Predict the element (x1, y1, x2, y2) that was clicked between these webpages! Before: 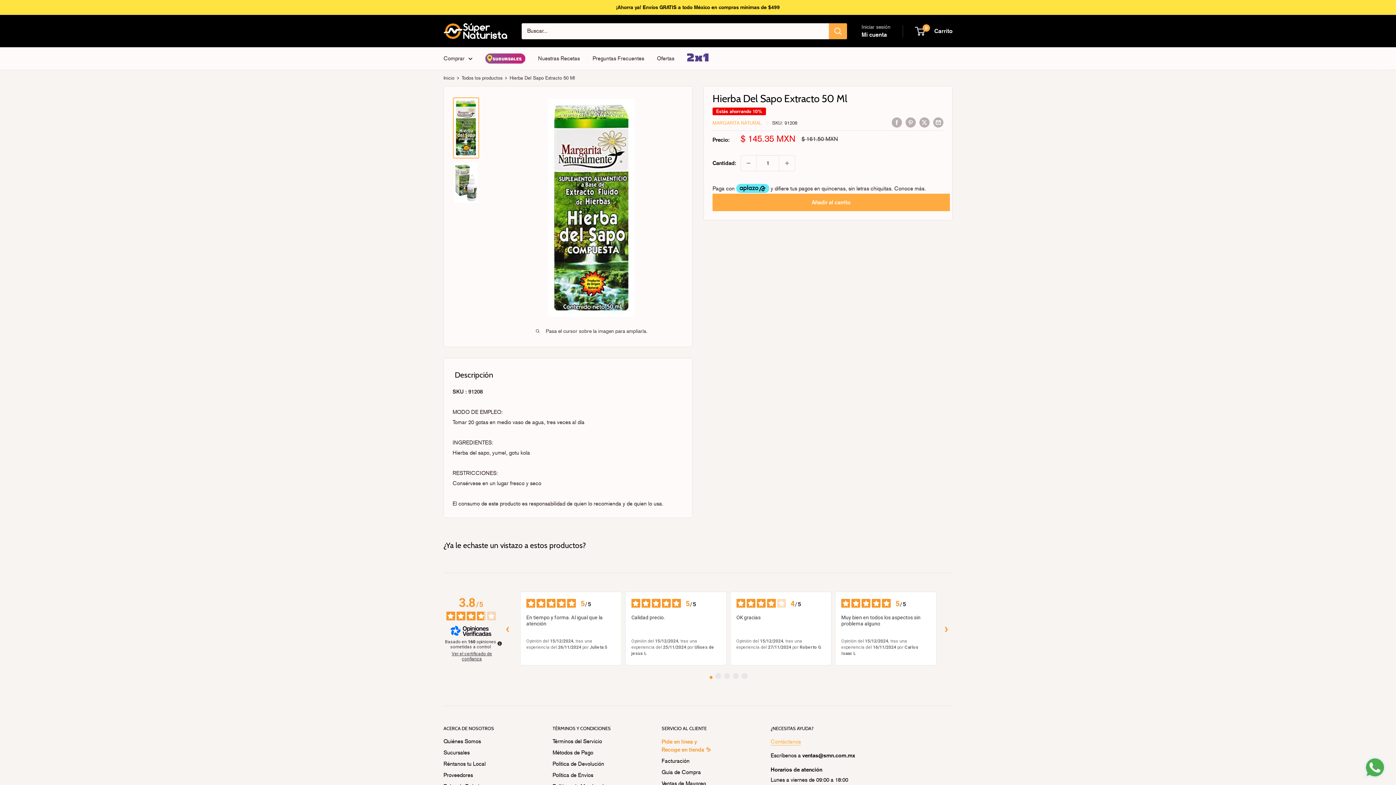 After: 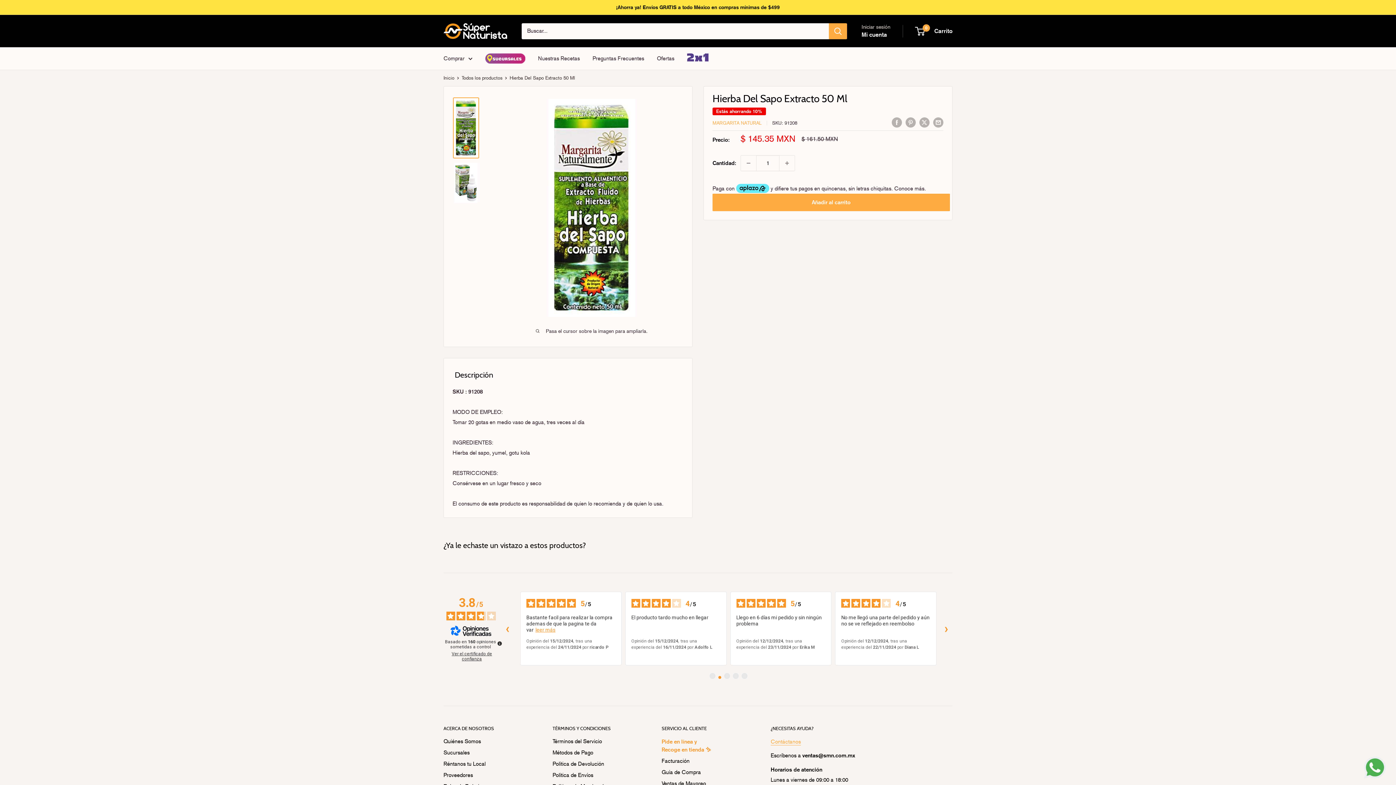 Action: label: › bbox: (940, 618, 951, 639)